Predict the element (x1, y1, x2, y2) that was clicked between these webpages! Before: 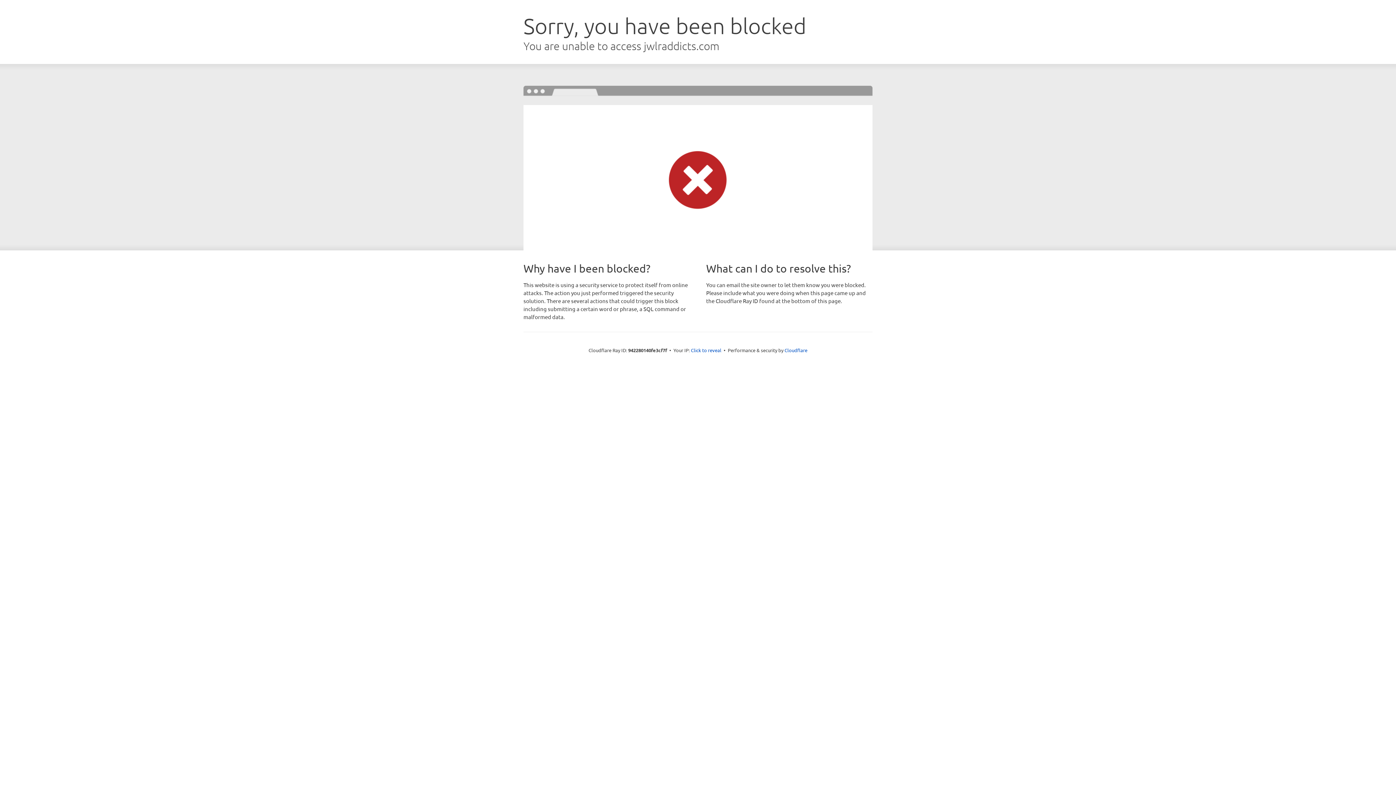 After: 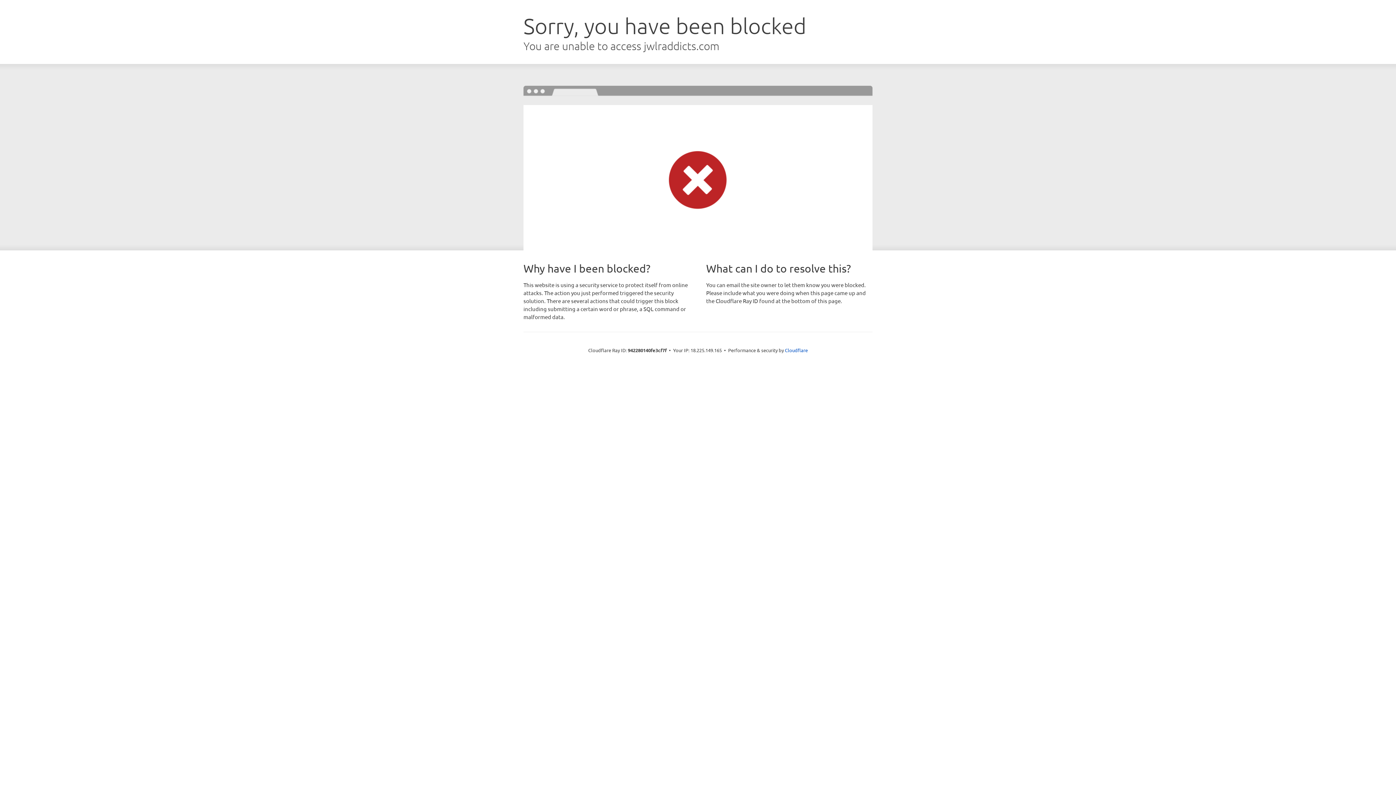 Action: label: Click to reveal bbox: (691, 346, 721, 353)